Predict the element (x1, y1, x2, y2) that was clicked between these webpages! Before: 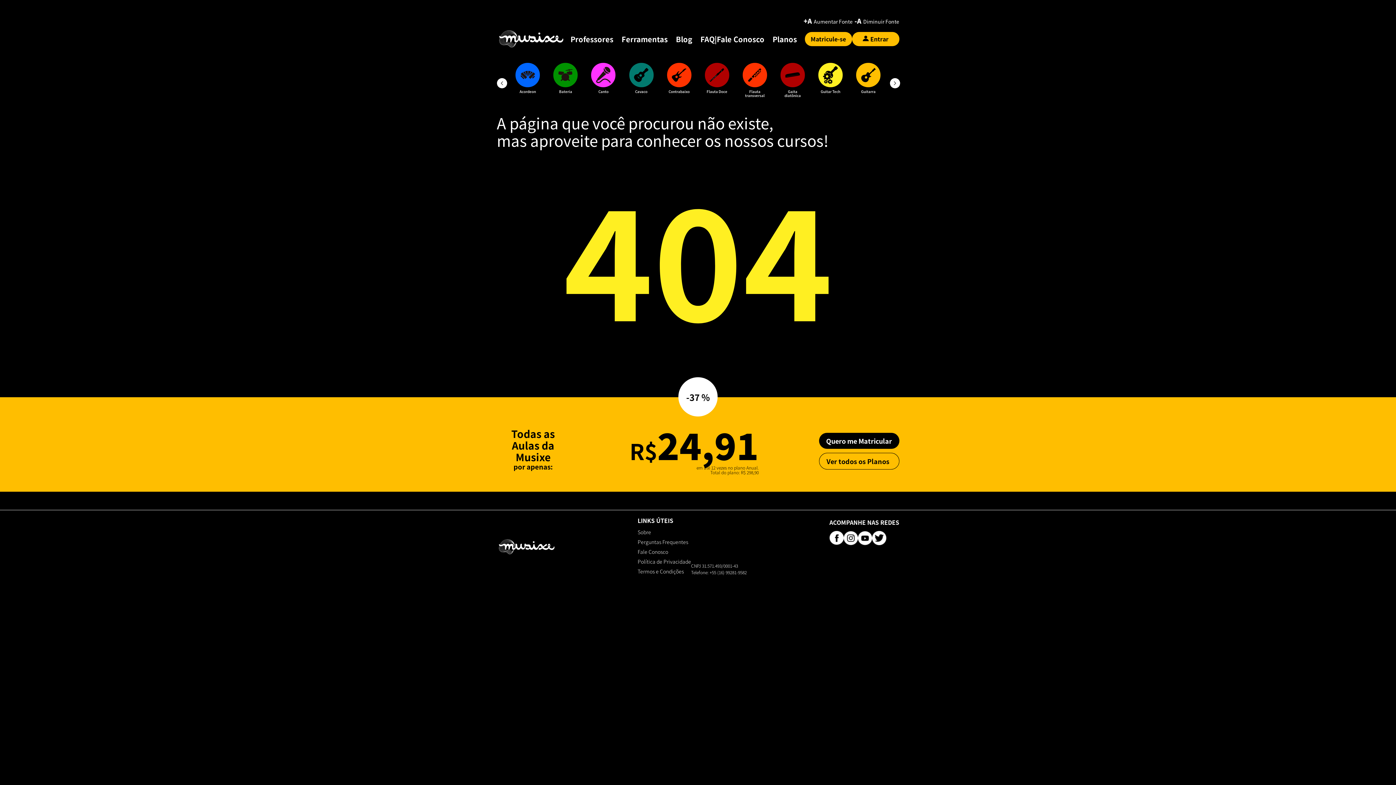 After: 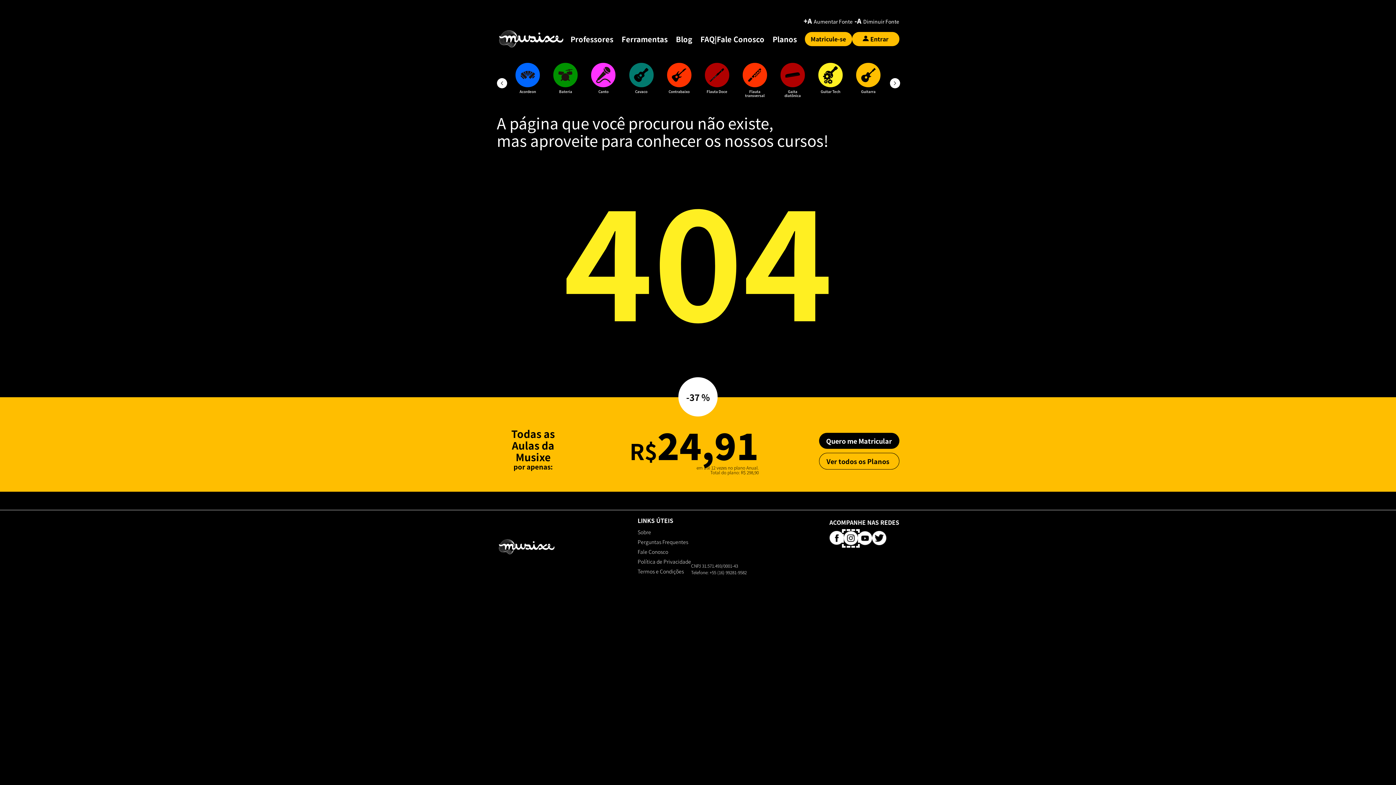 Action: bbox: (843, 531, 858, 546)